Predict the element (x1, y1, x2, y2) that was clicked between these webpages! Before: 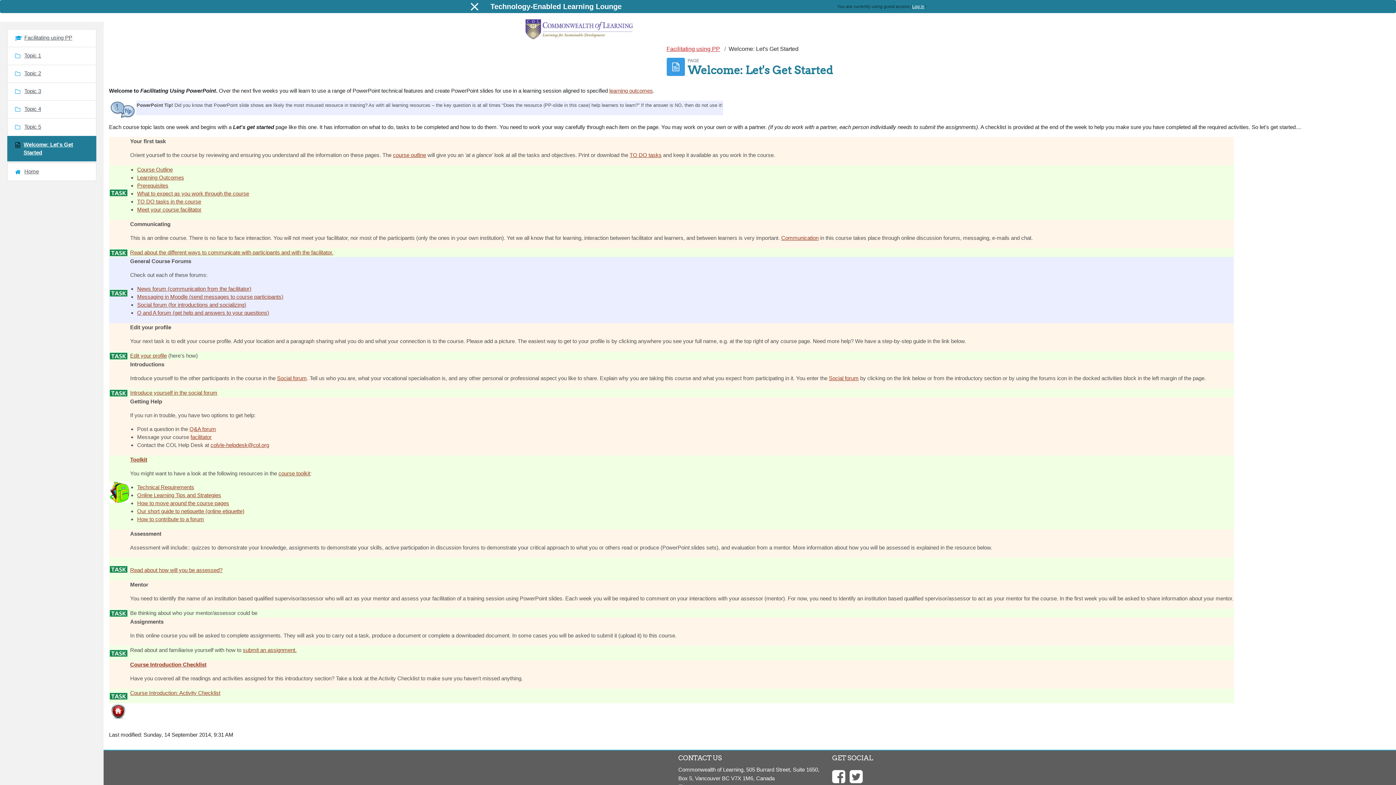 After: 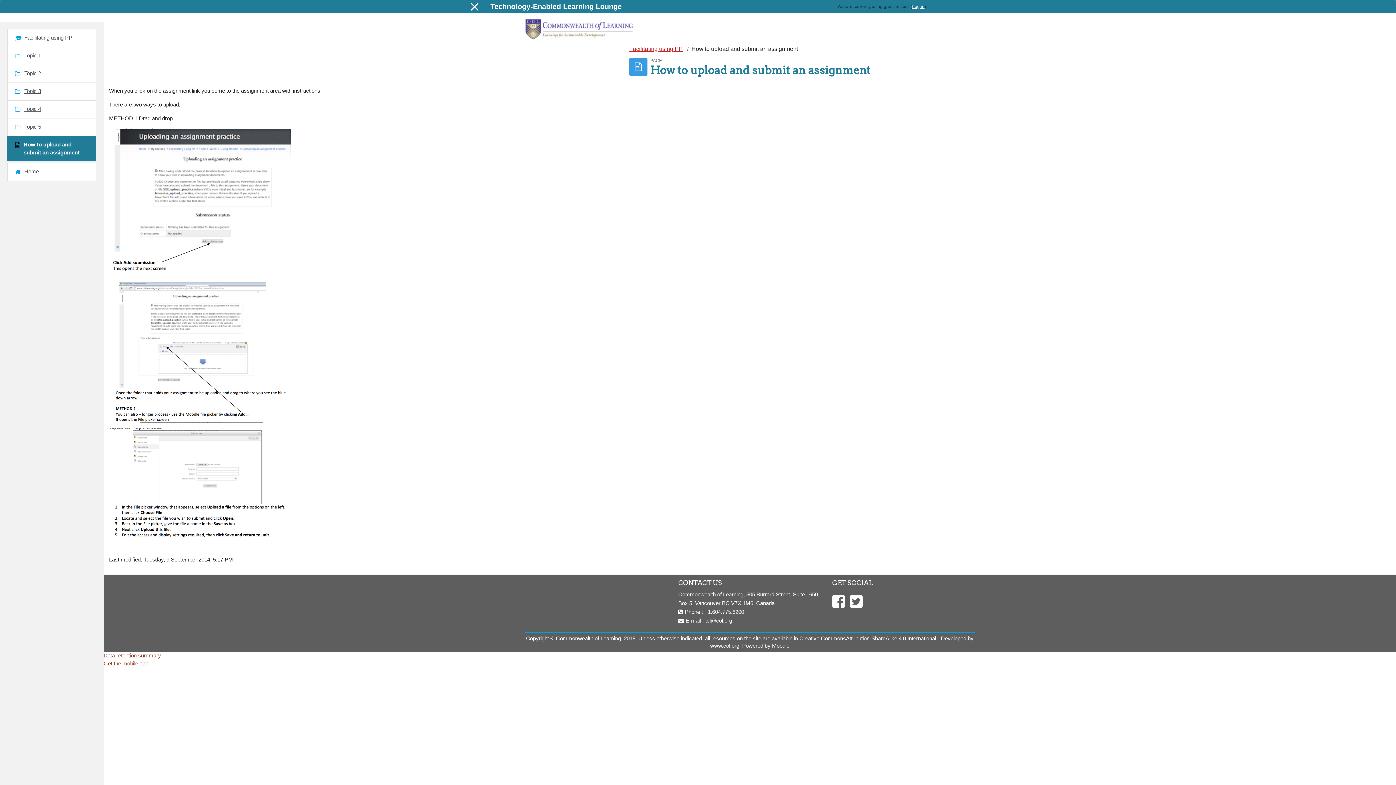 Action: label: submit an assignment. bbox: (242, 647, 296, 653)